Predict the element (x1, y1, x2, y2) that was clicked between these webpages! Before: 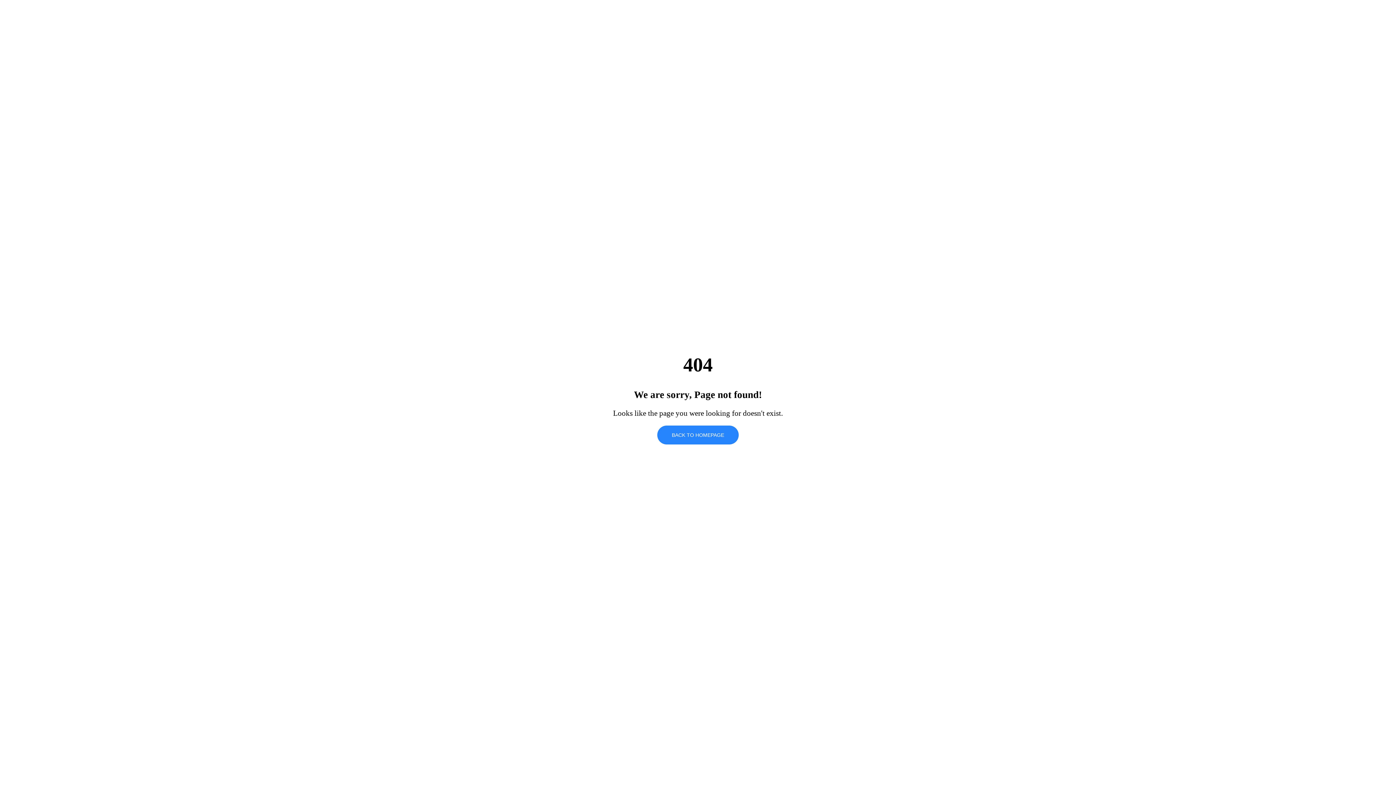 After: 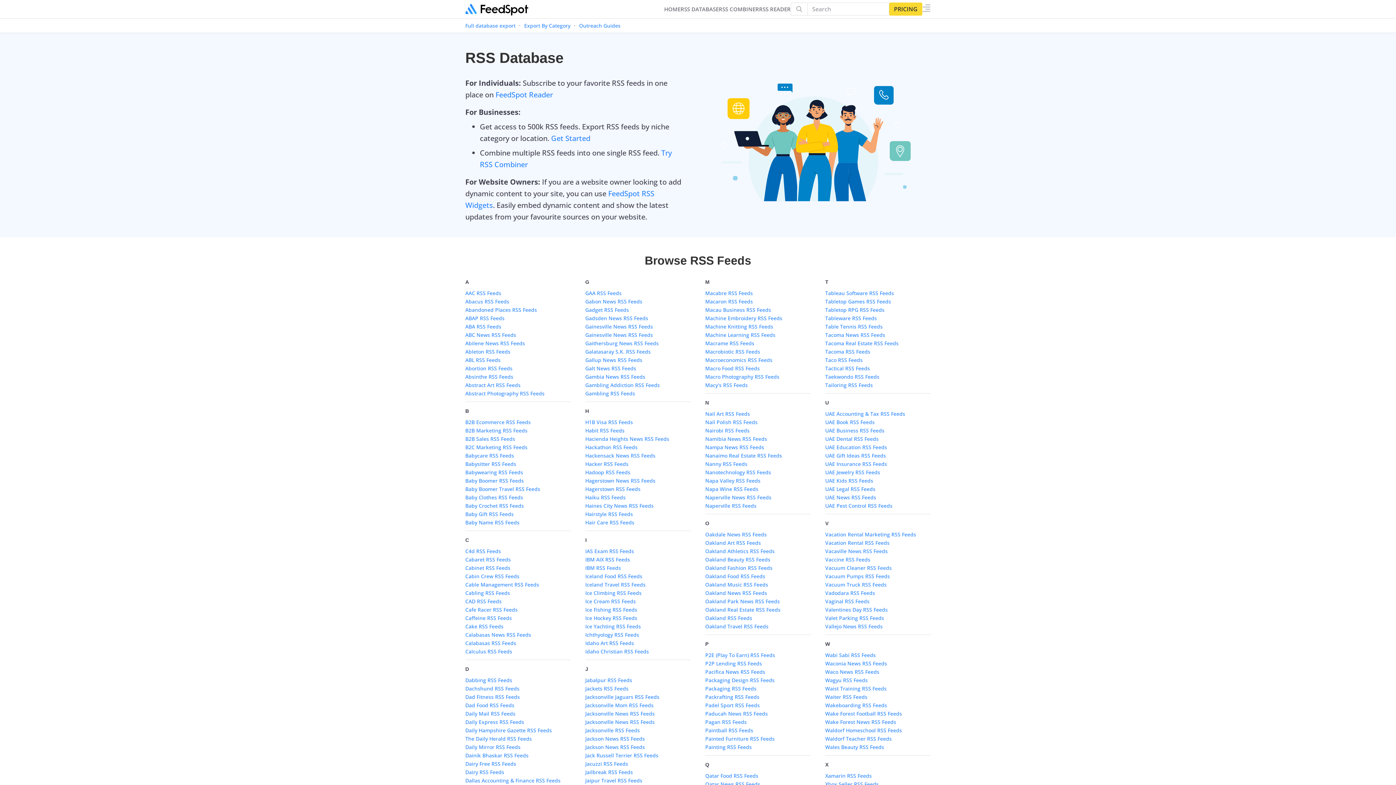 Action: bbox: (657, 425, 738, 444) label: BACK TO HOMEPAGE